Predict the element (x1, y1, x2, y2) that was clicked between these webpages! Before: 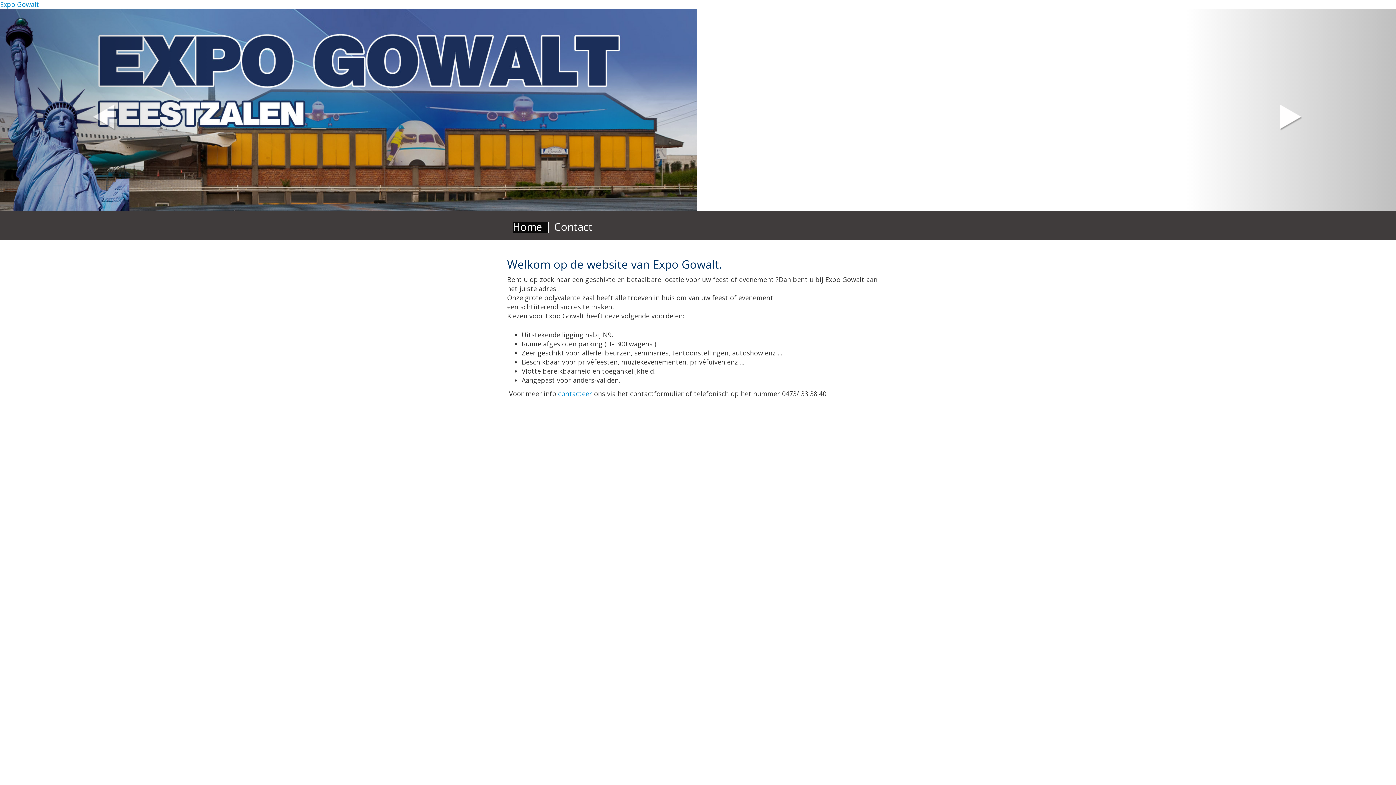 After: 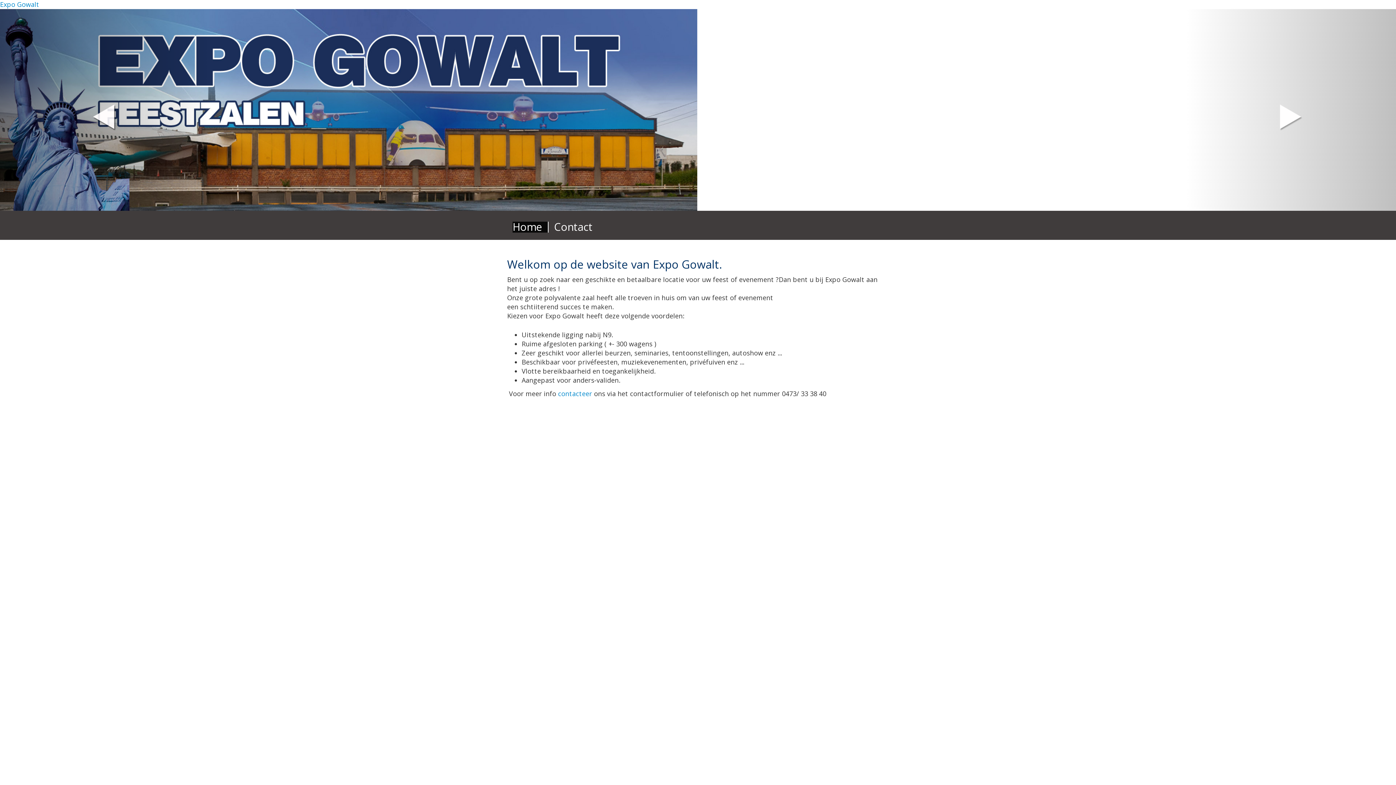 Action: label: Previous bbox: (0, 9, 209, 210)